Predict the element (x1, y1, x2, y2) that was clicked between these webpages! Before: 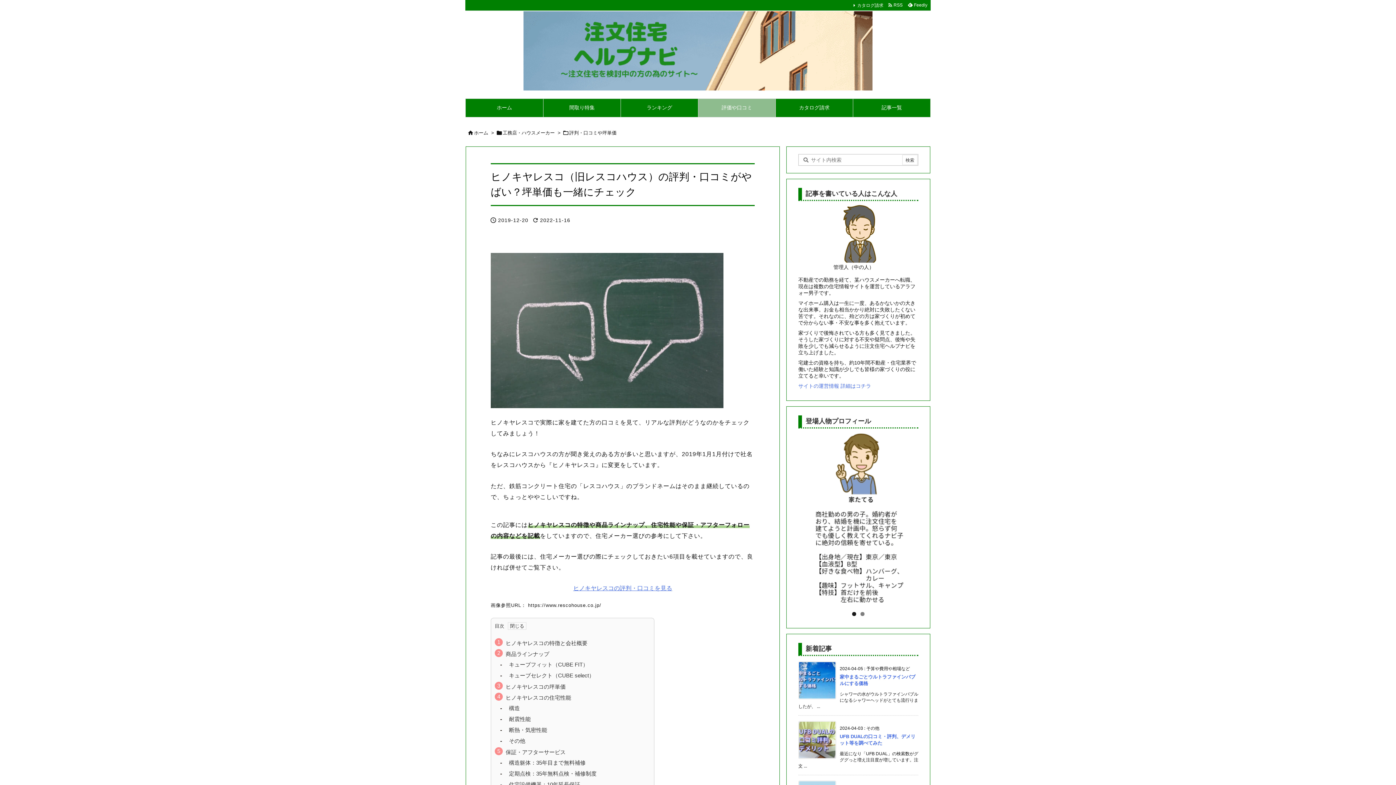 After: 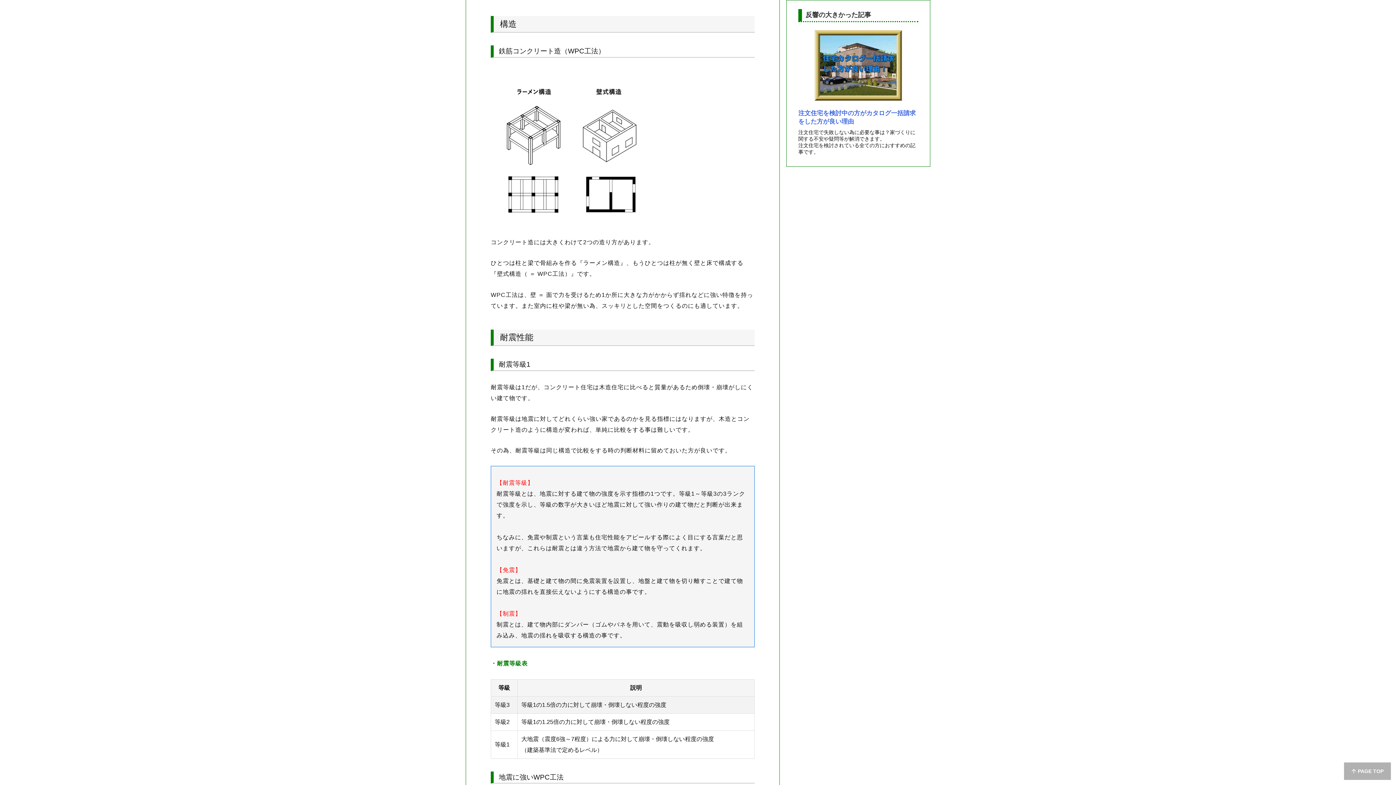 Action: label:  構造 bbox: (507, 705, 520, 711)